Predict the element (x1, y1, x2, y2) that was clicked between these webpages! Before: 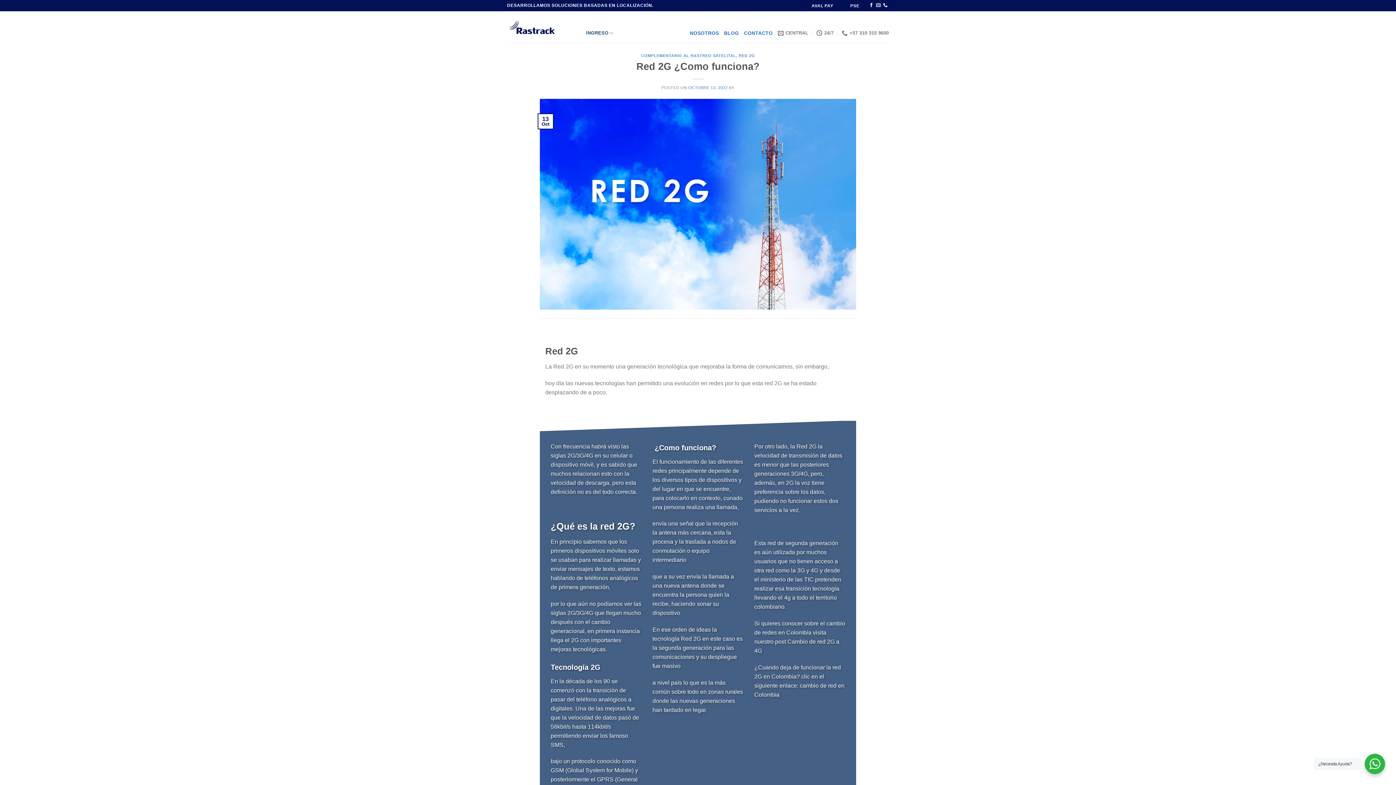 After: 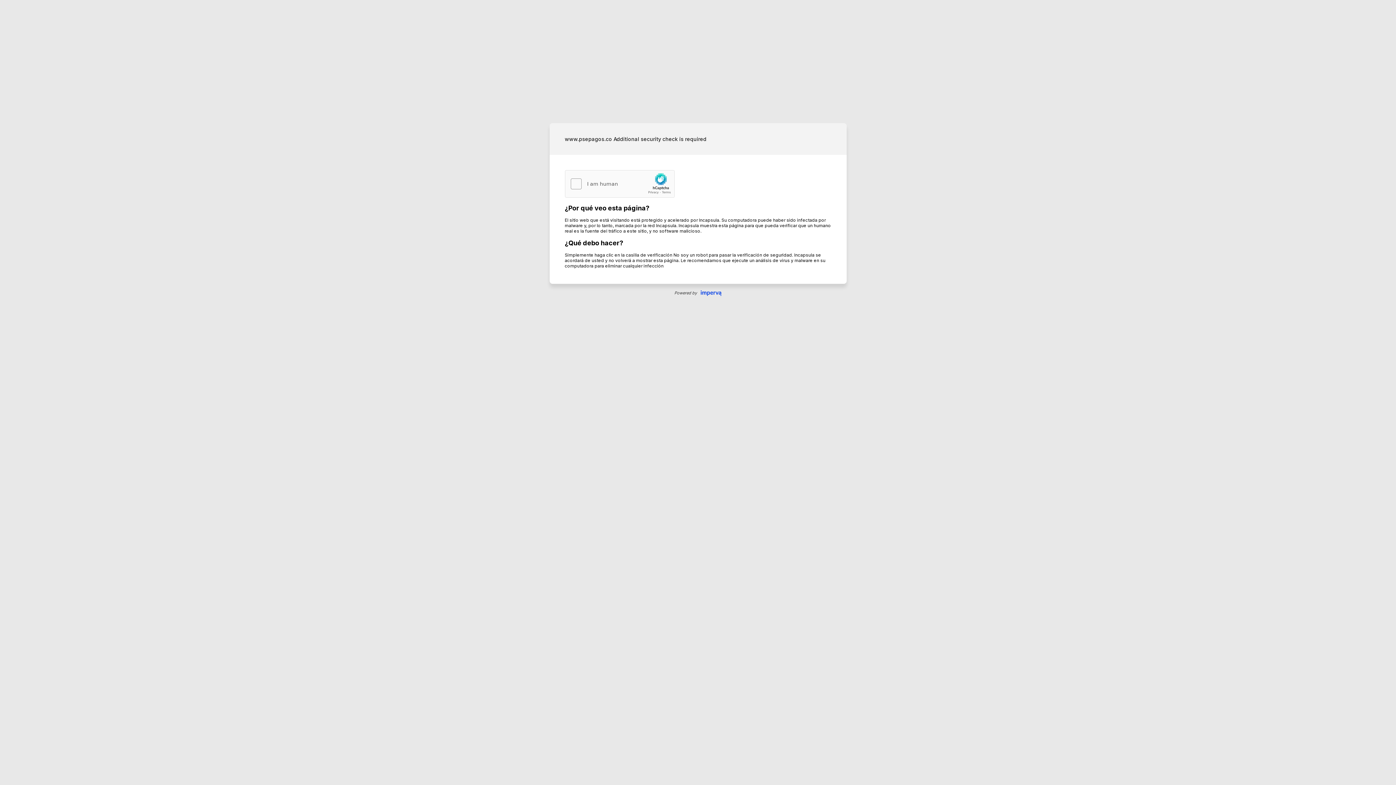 Action: bbox: (845, 0, 865, 10) label: PSE